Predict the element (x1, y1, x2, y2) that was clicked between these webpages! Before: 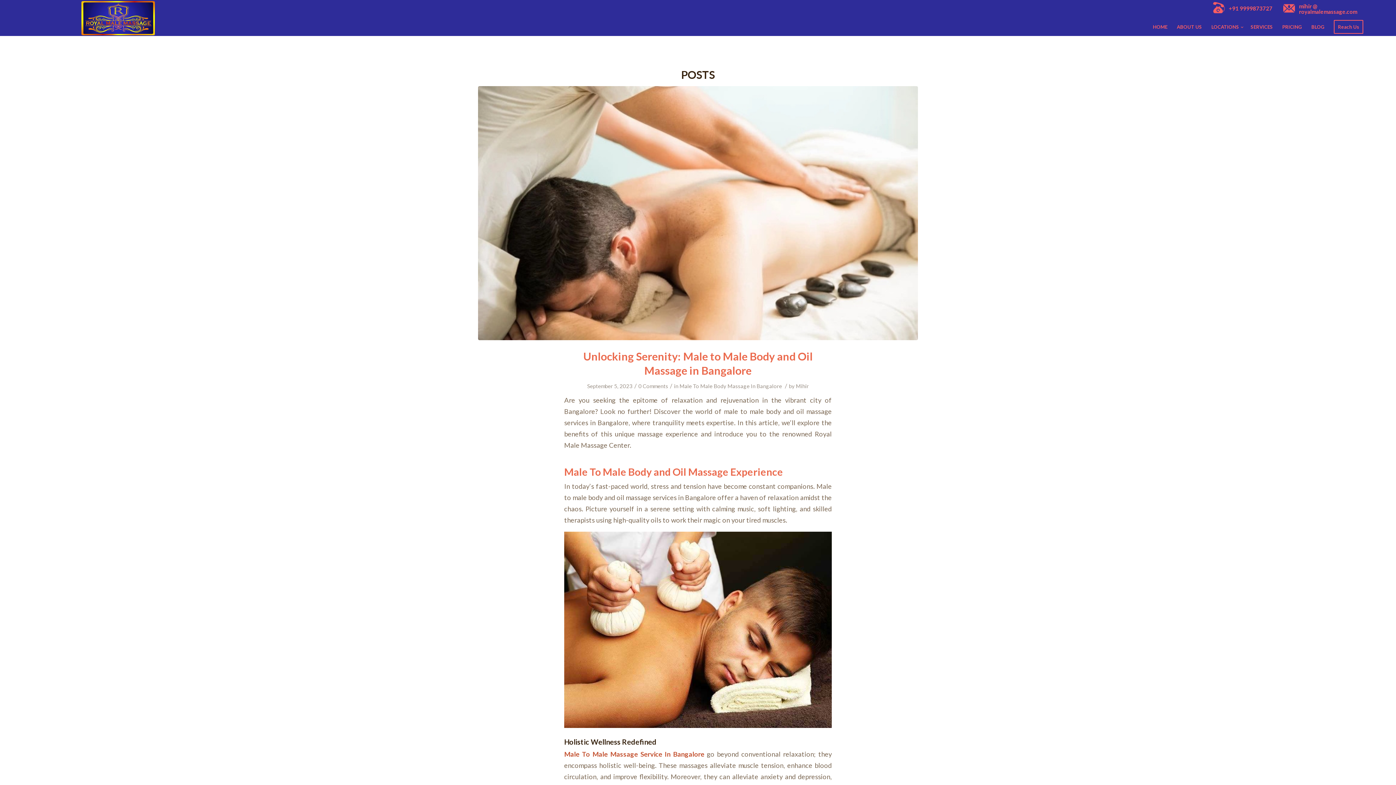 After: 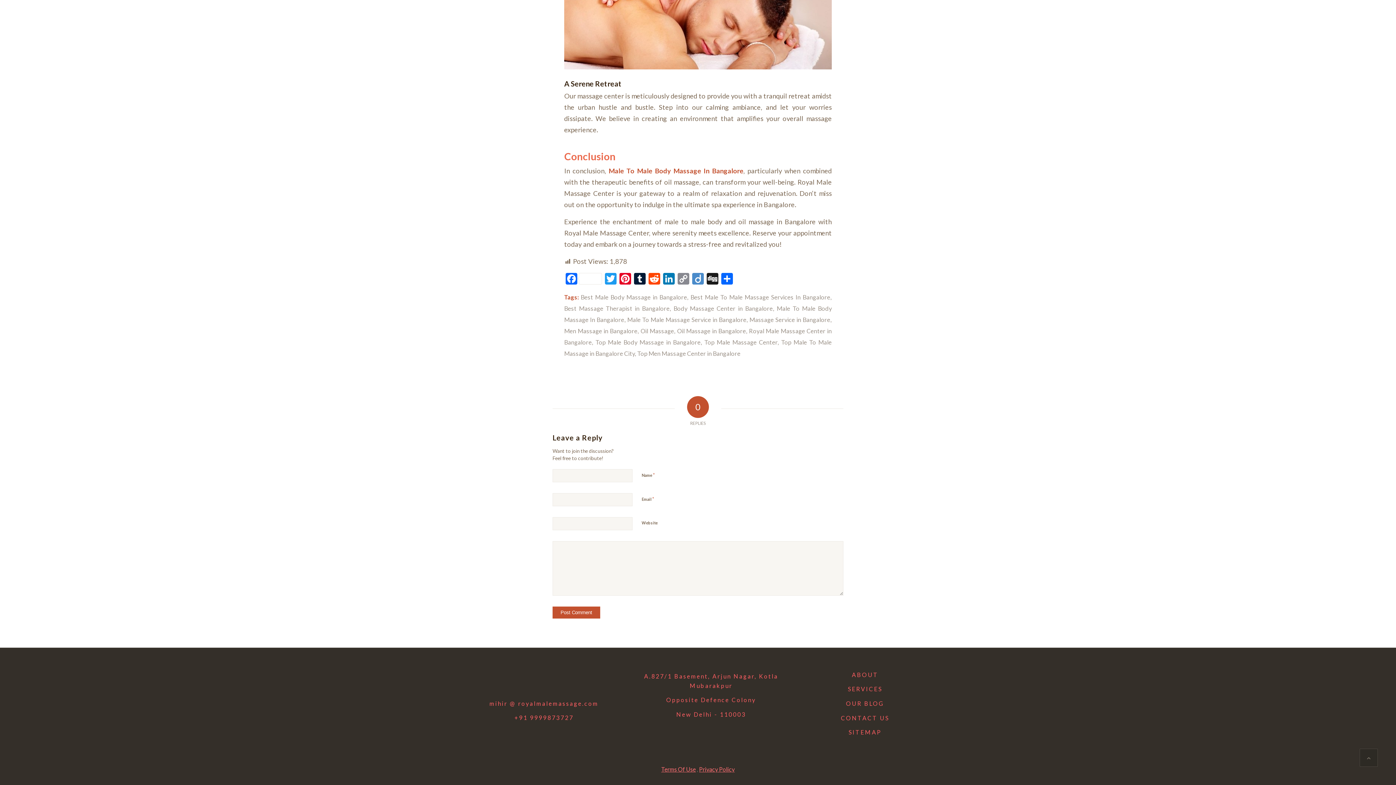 Action: bbox: (638, 382, 668, 389) label: 0 Comments